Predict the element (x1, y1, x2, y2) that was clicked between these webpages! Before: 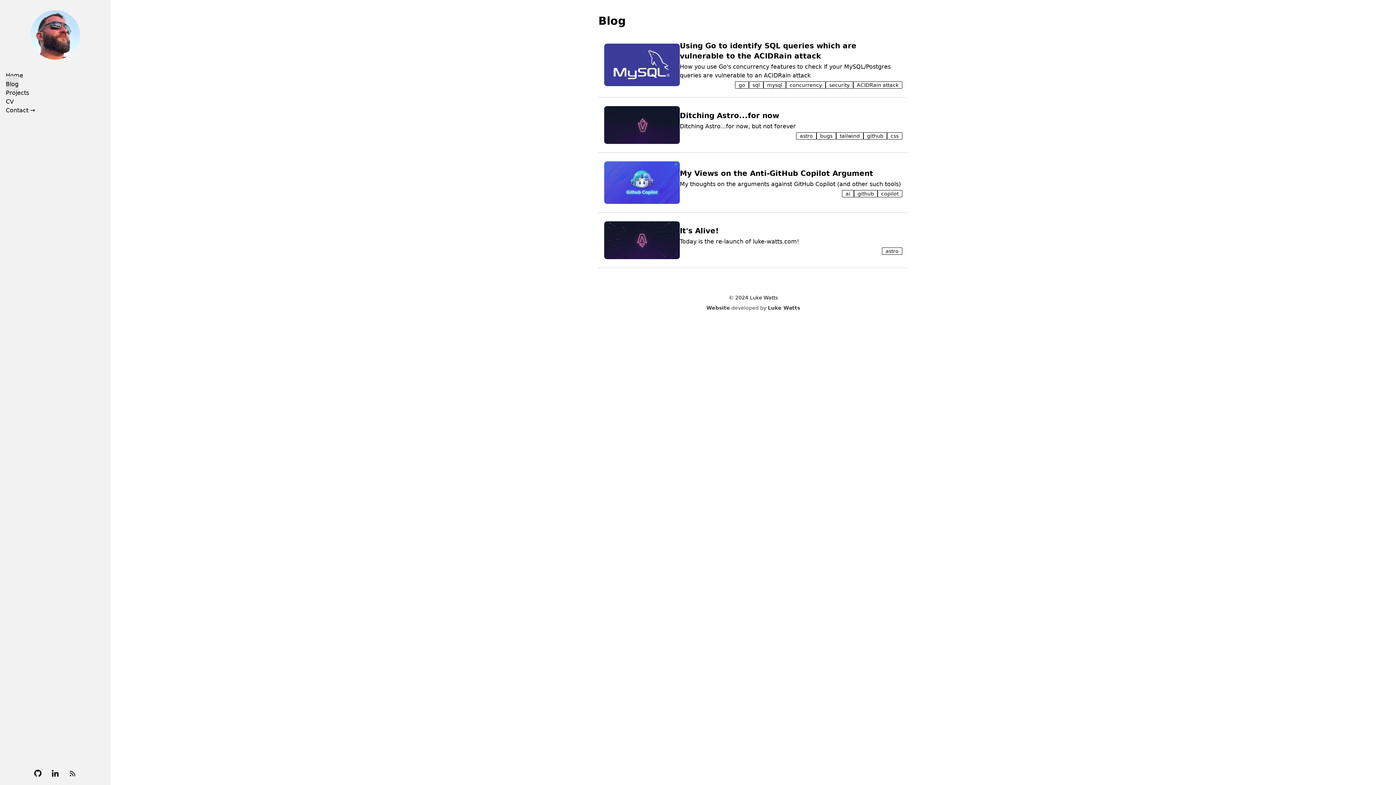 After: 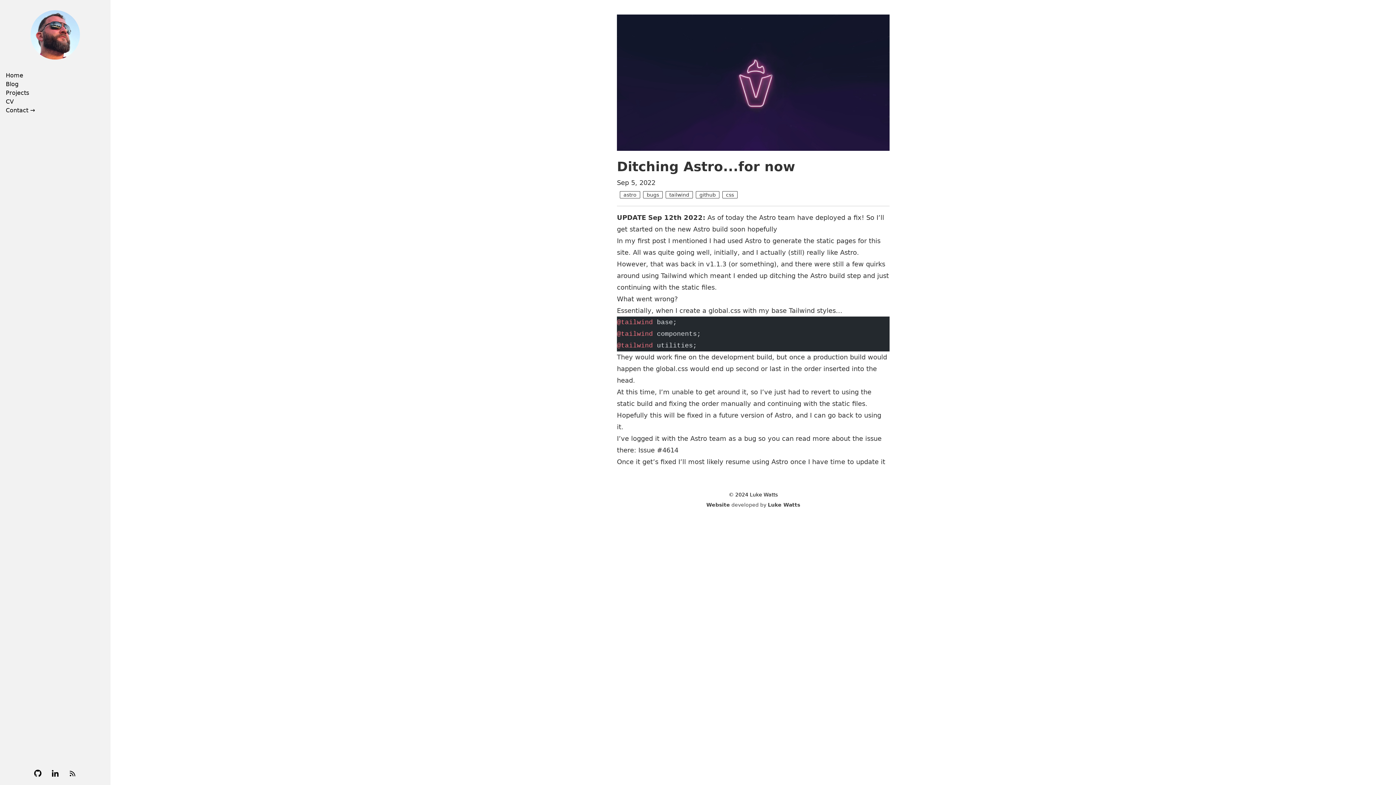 Action: bbox: (680, 110, 902, 132) label: Ditching Astro...for now

Ditching Astro...for now, but not forever